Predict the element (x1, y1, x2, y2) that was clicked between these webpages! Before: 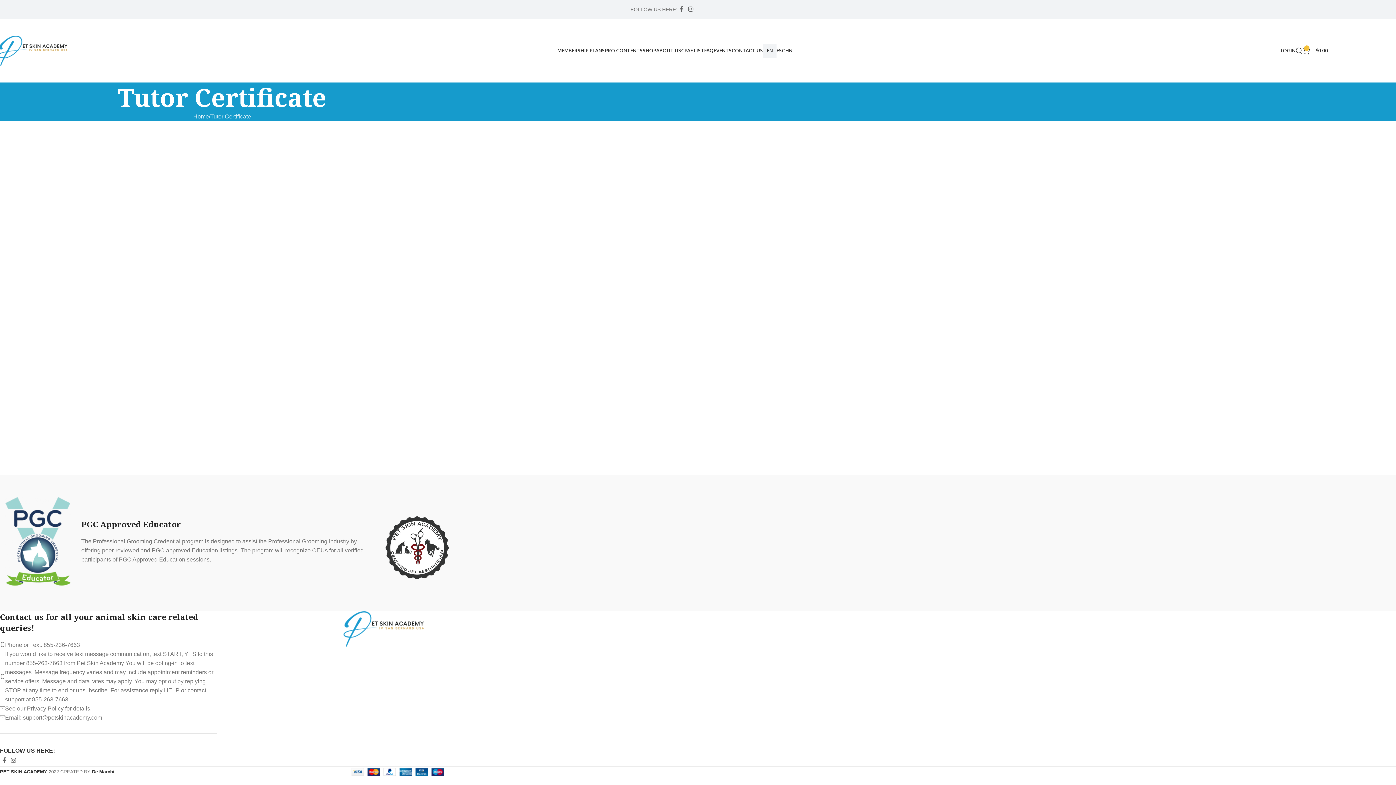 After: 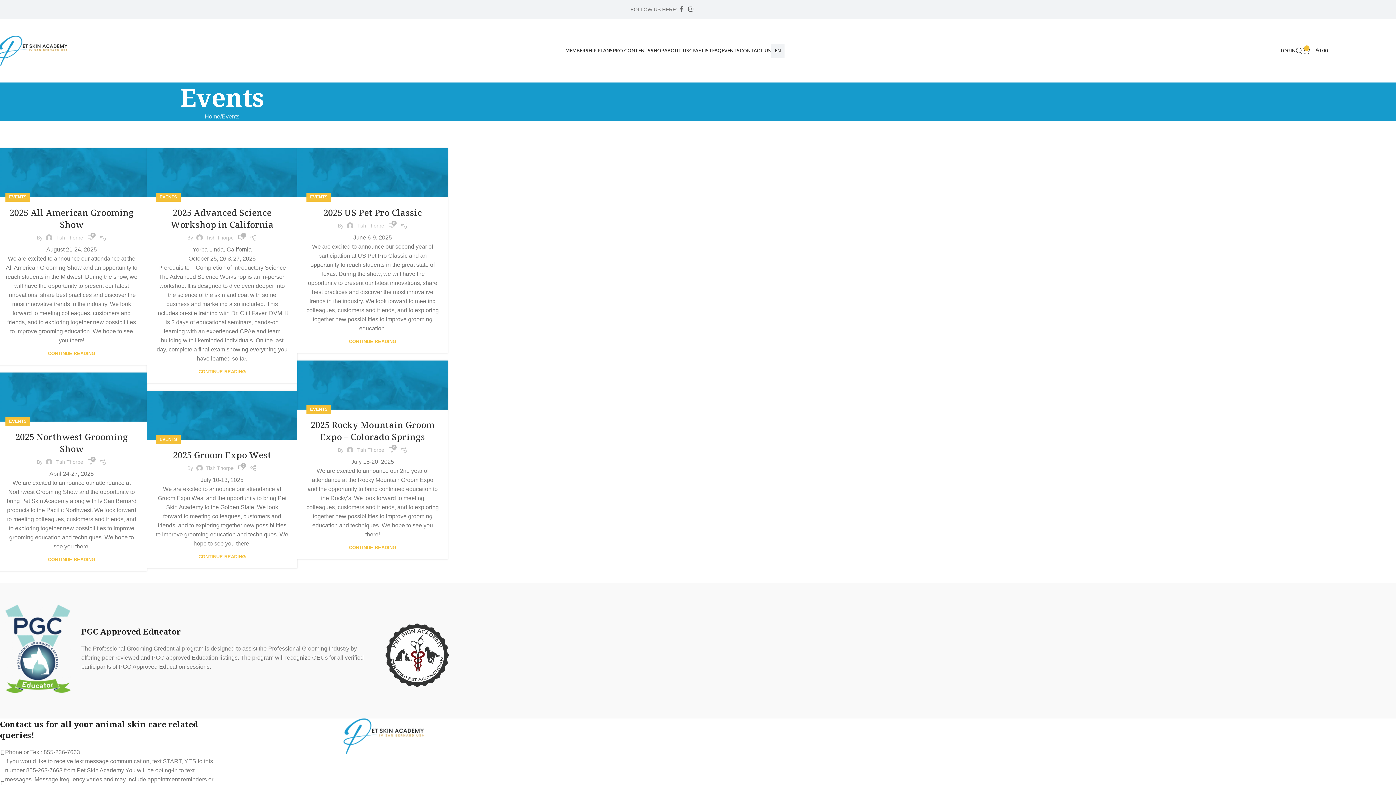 Action: bbox: (713, 43, 732, 58) label: EVENTS